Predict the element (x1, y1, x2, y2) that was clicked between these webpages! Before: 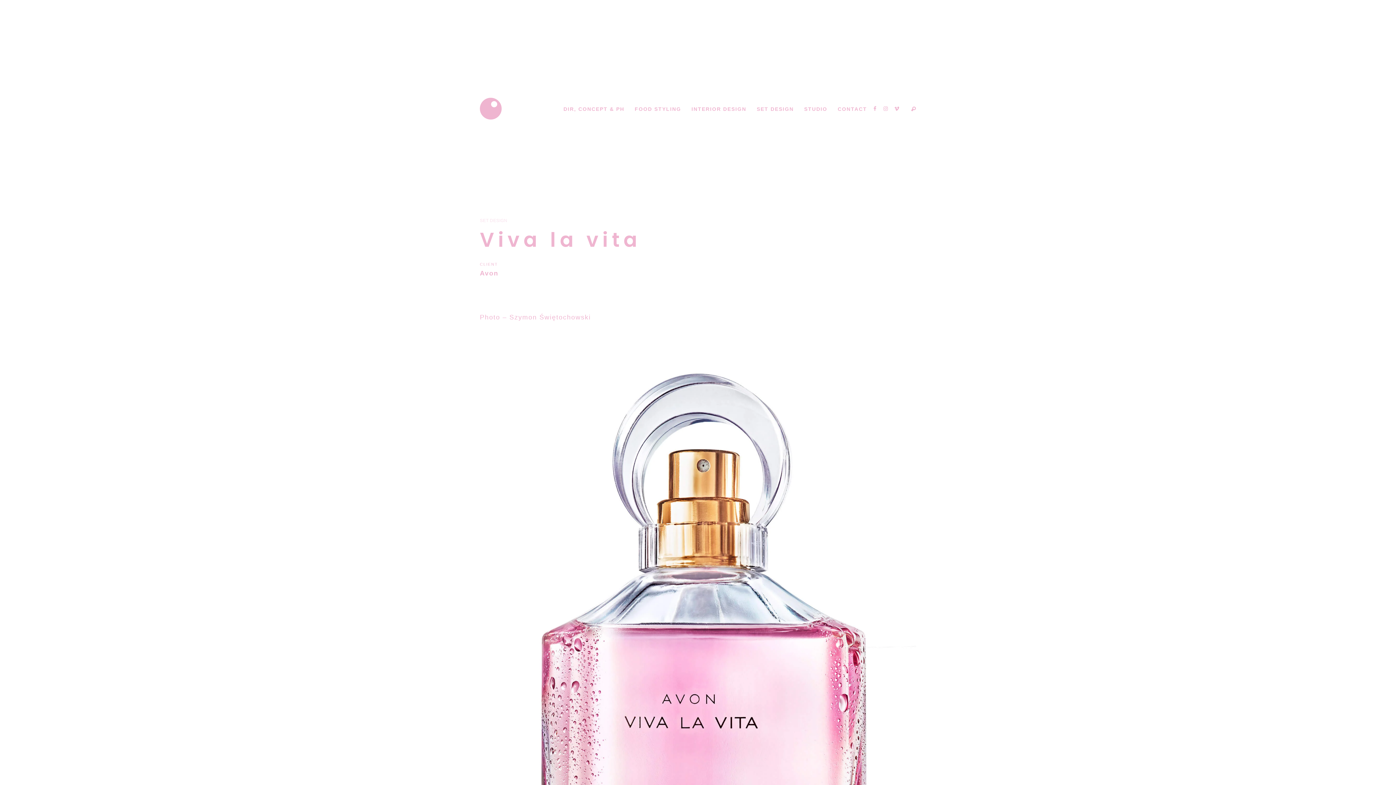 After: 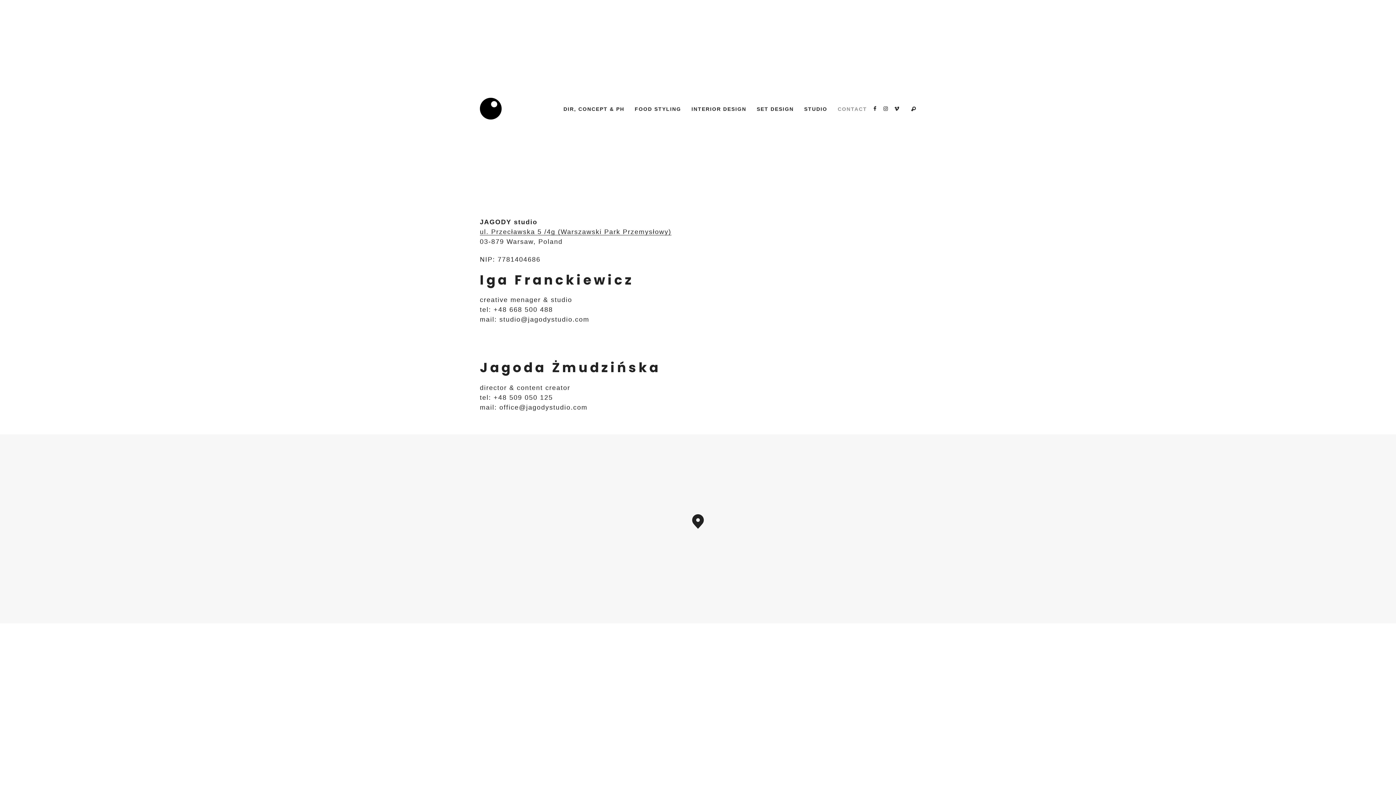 Action: bbox: (837, 106, 867, 111) label: CONTACT